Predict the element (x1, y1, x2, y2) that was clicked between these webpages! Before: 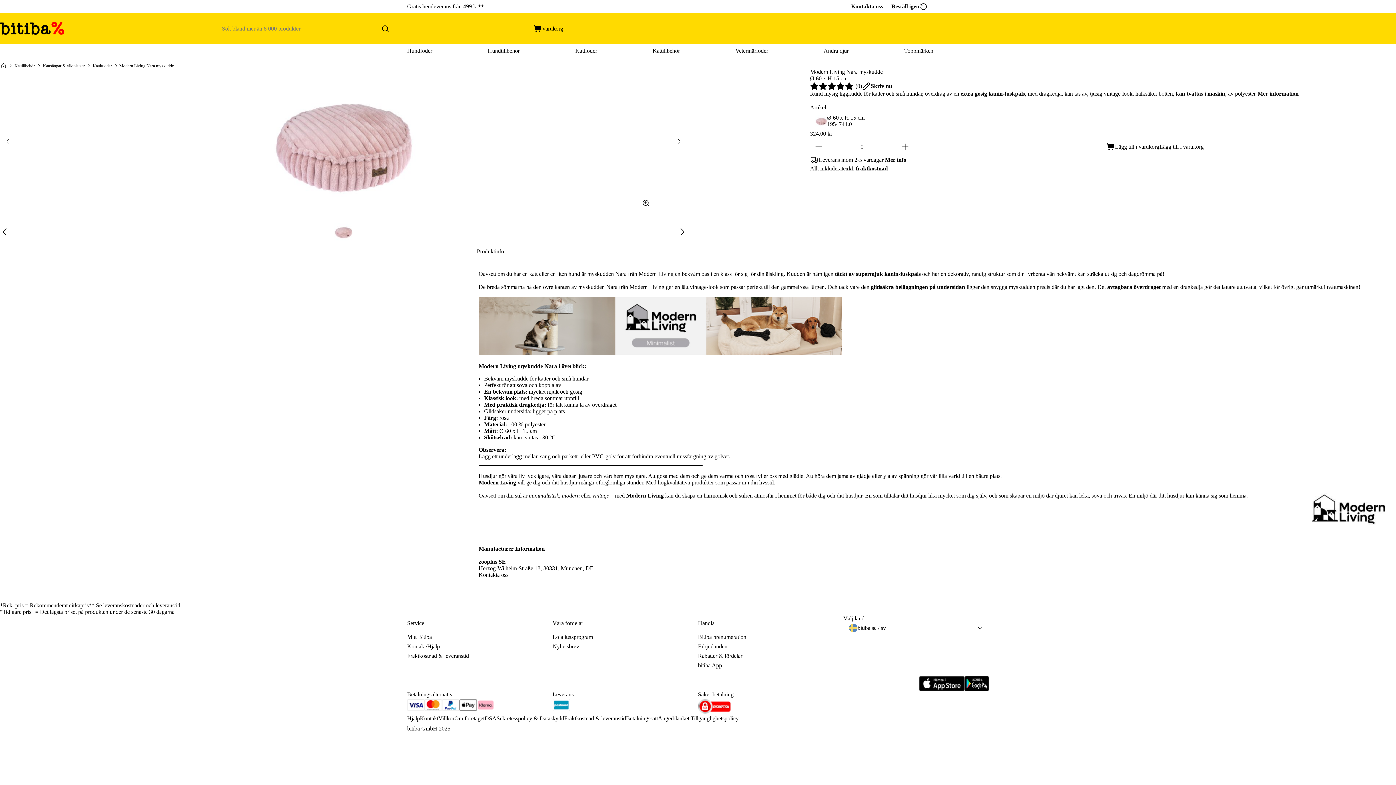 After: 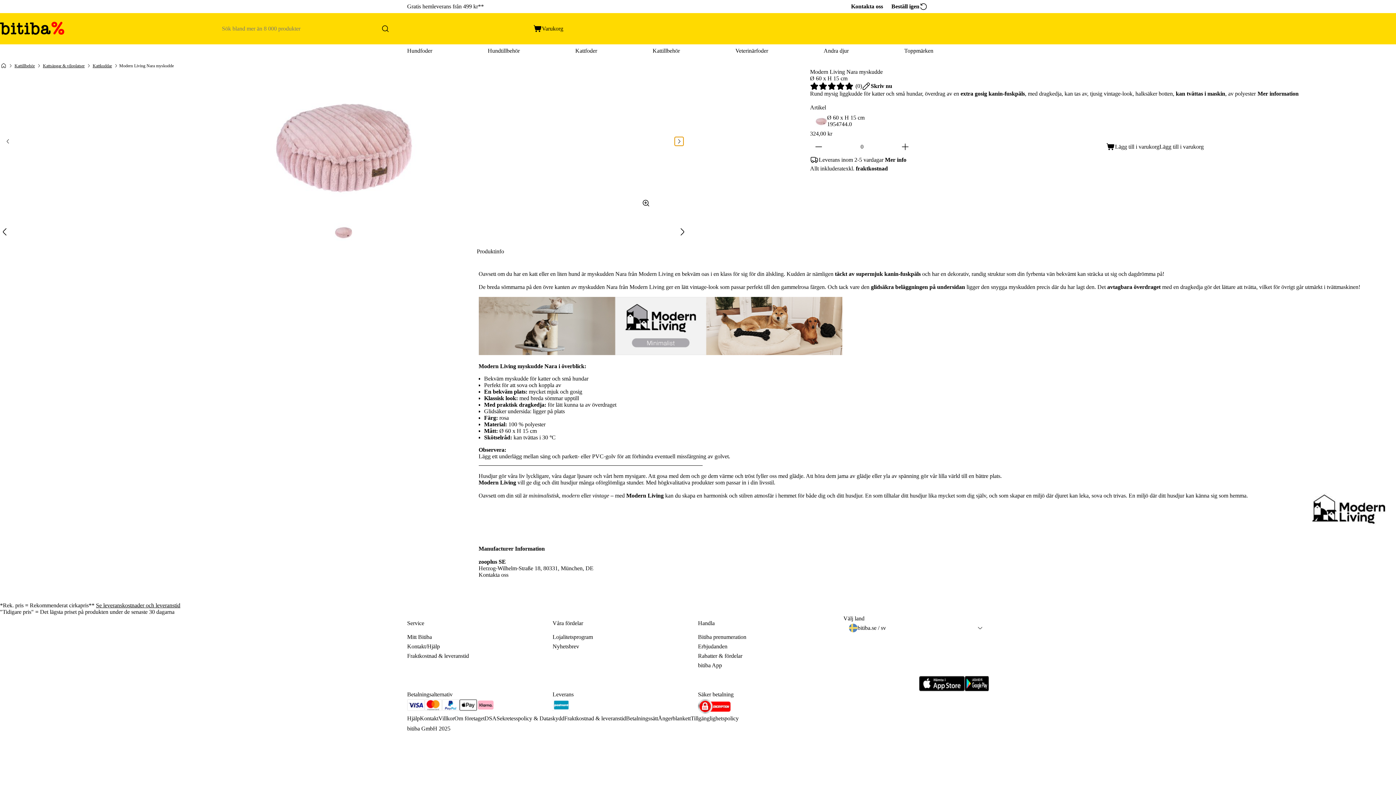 Action: label: right bbox: (674, 137, 683, 145)